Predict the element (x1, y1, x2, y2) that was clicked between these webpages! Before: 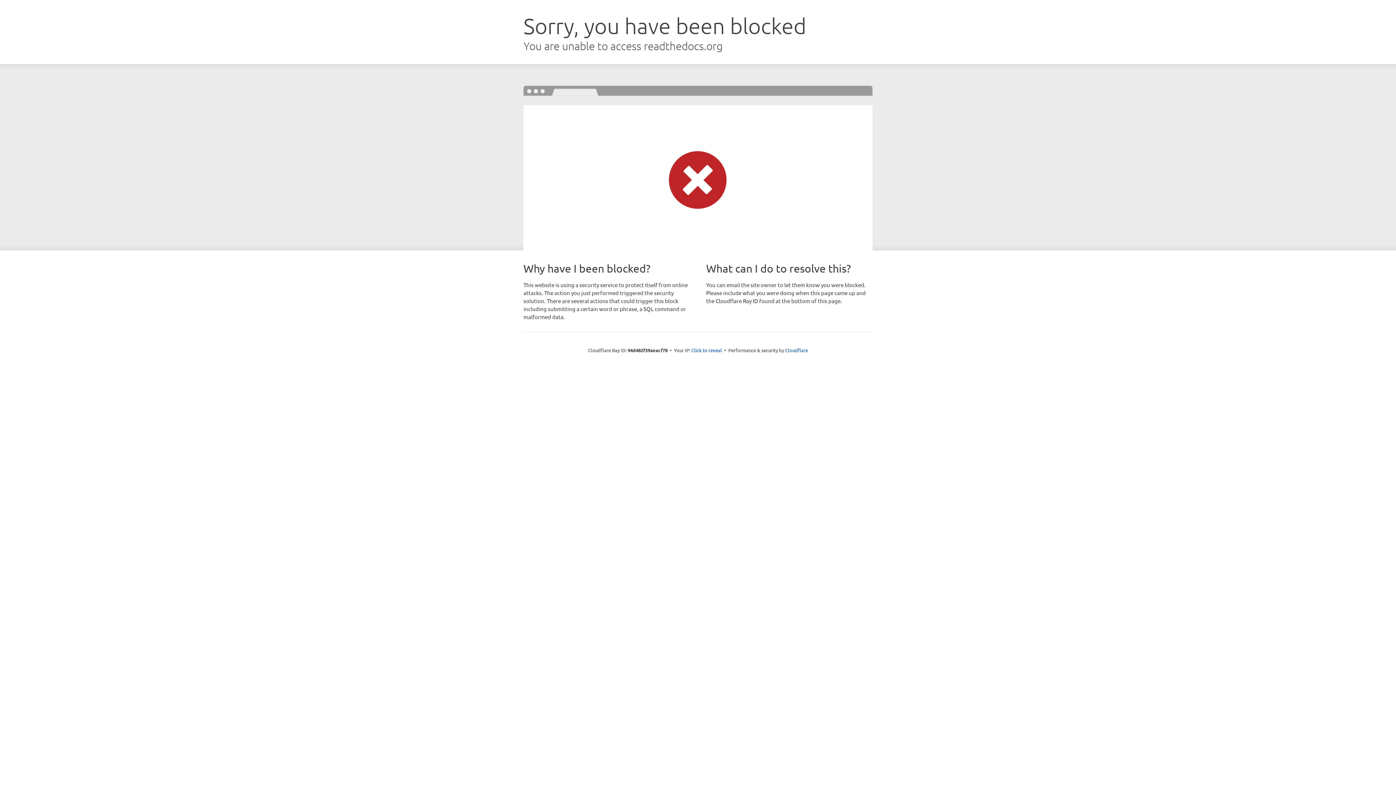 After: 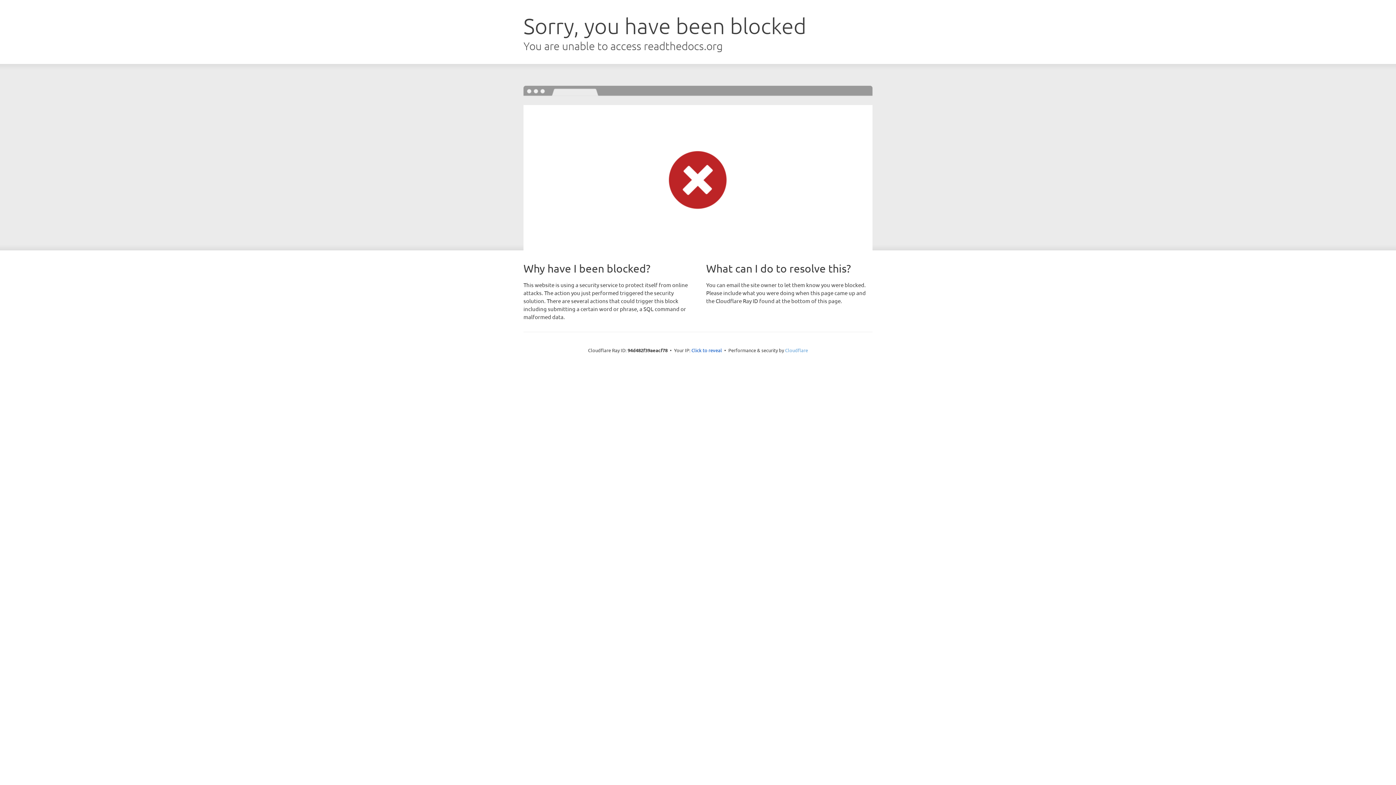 Action: bbox: (785, 347, 808, 353) label: Cloudflare